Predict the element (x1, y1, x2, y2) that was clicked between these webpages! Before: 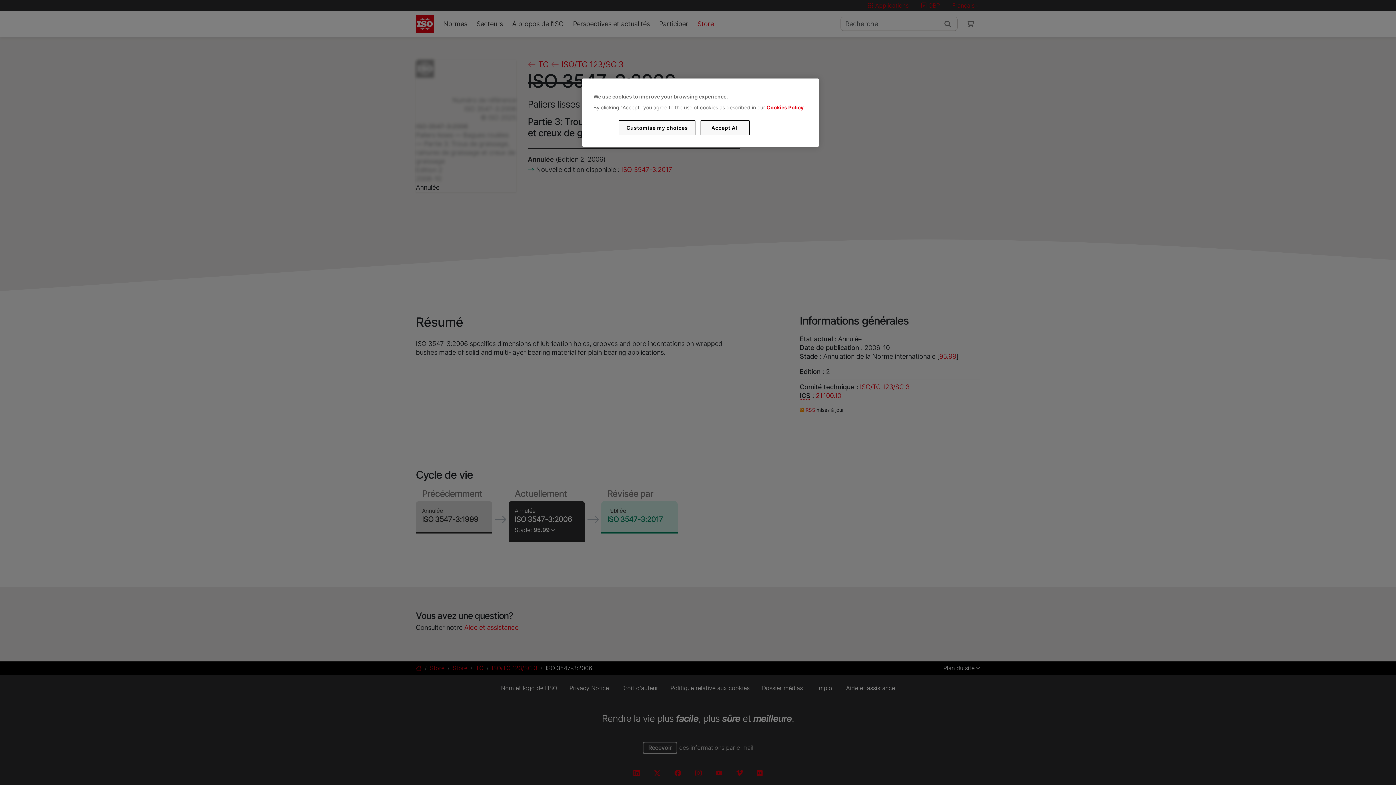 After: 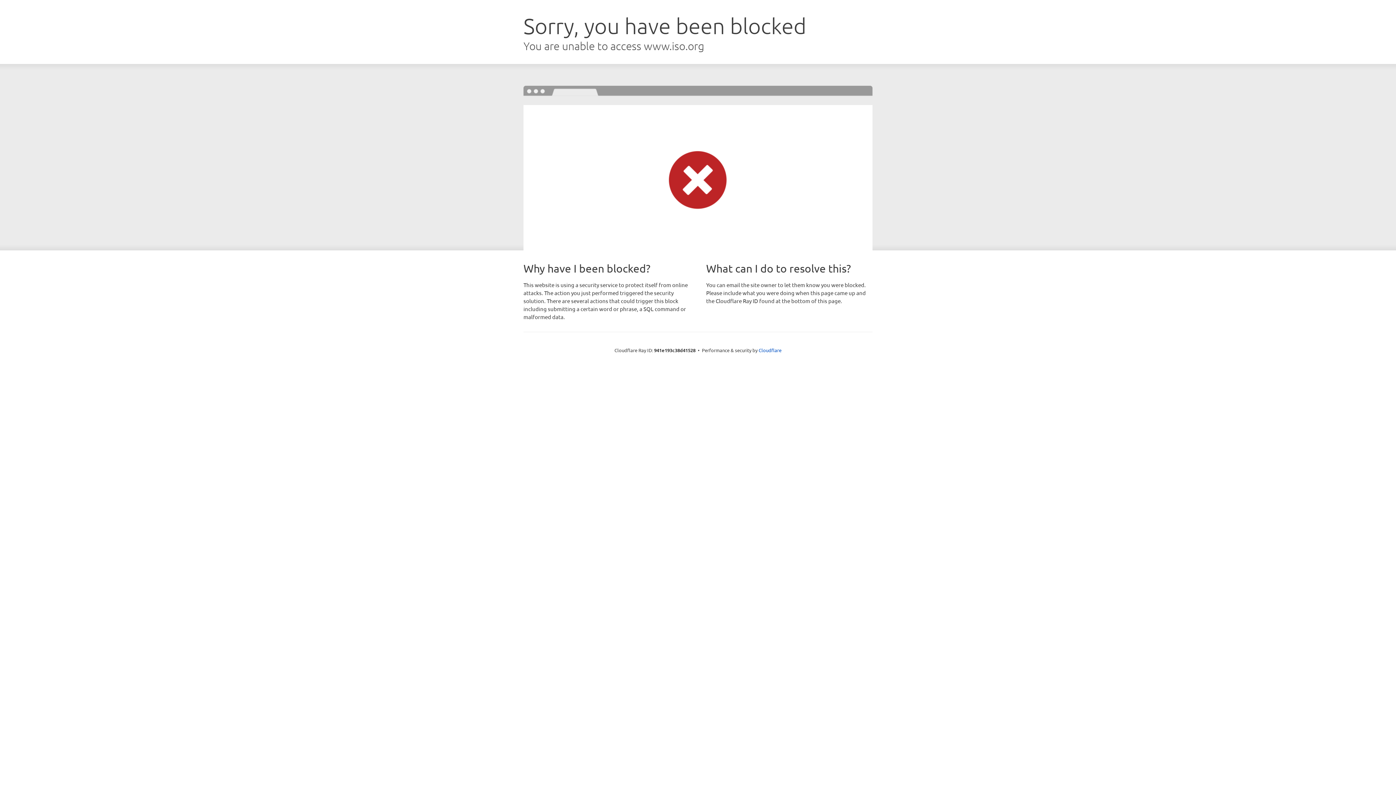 Action: label: Cookies Policy bbox: (766, 104, 803, 110)